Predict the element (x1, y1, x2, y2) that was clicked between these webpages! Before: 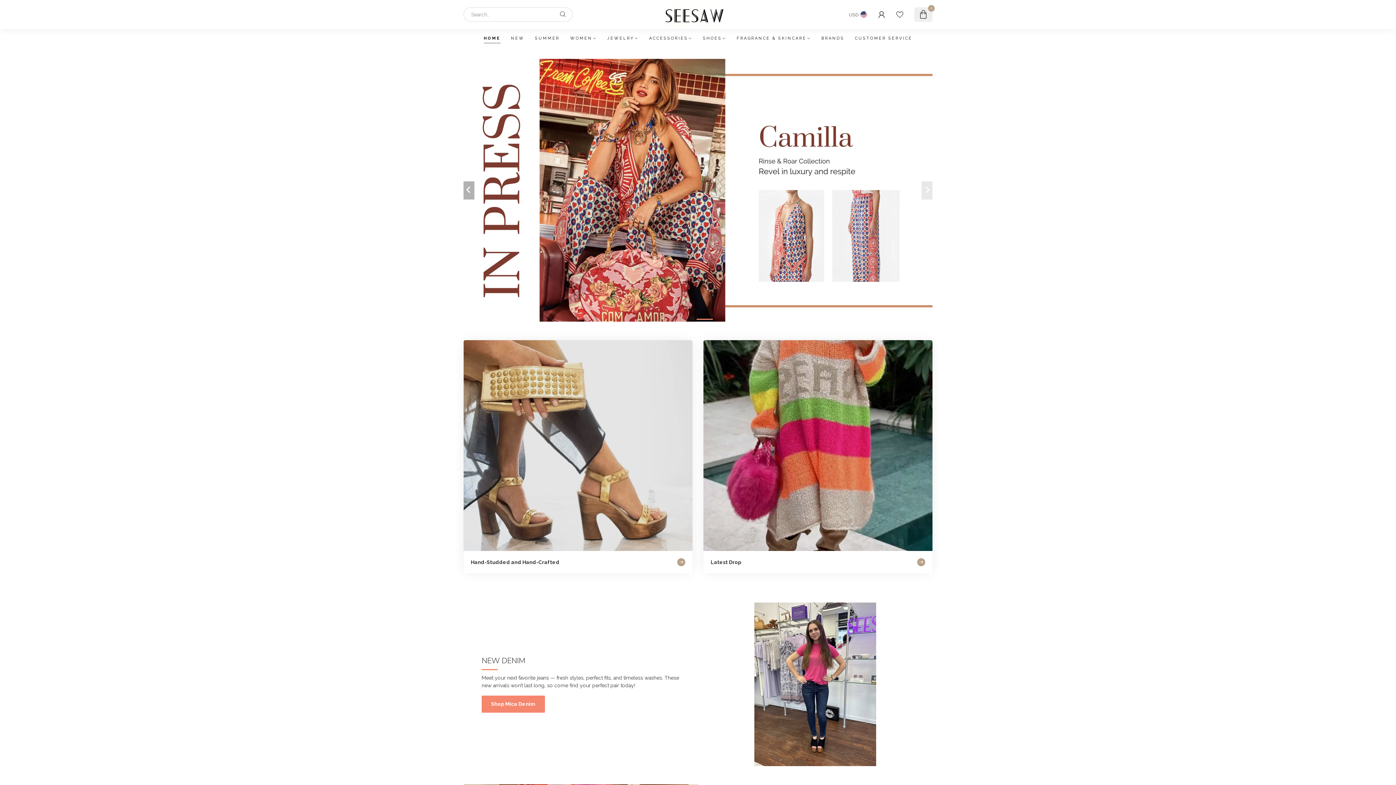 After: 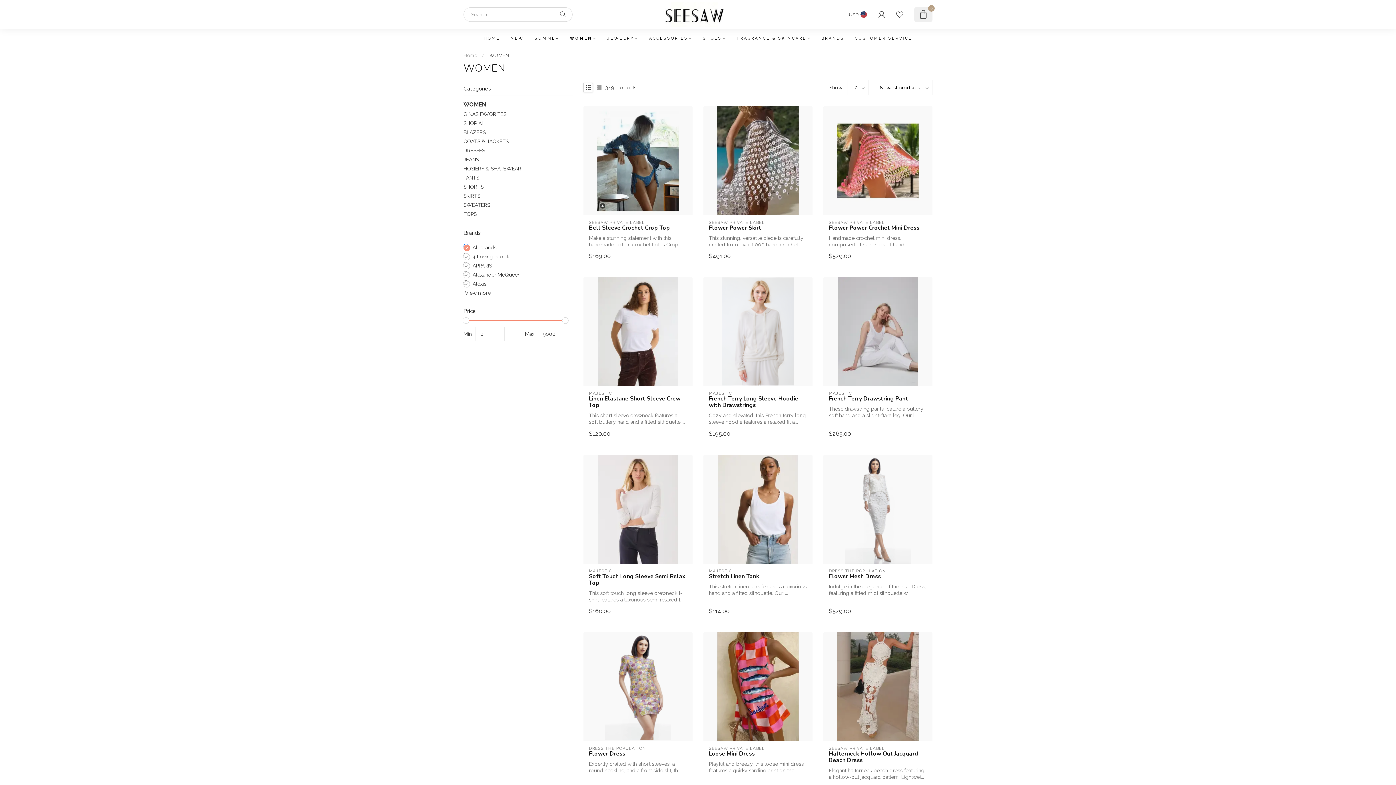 Action: label: WOMEN bbox: (570, 29, 596, 48)